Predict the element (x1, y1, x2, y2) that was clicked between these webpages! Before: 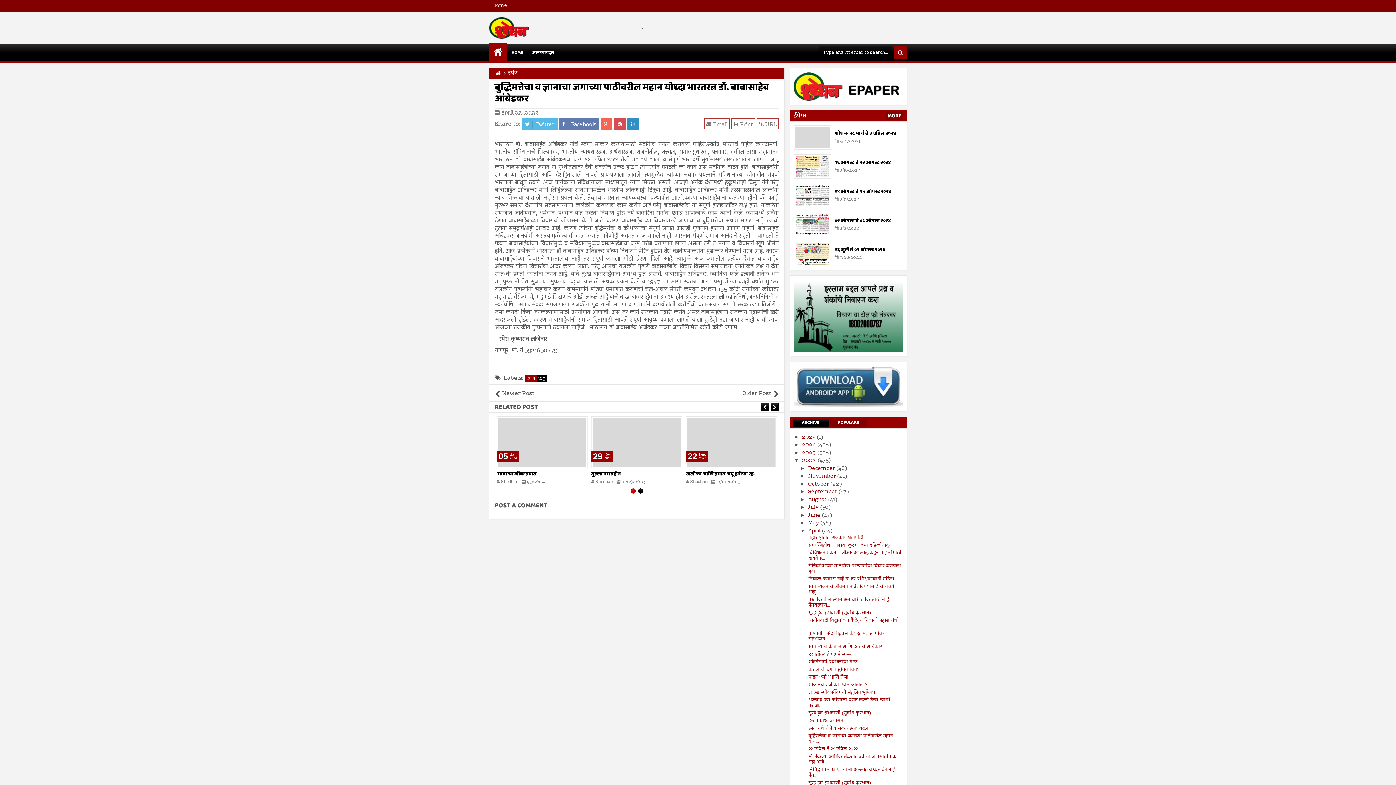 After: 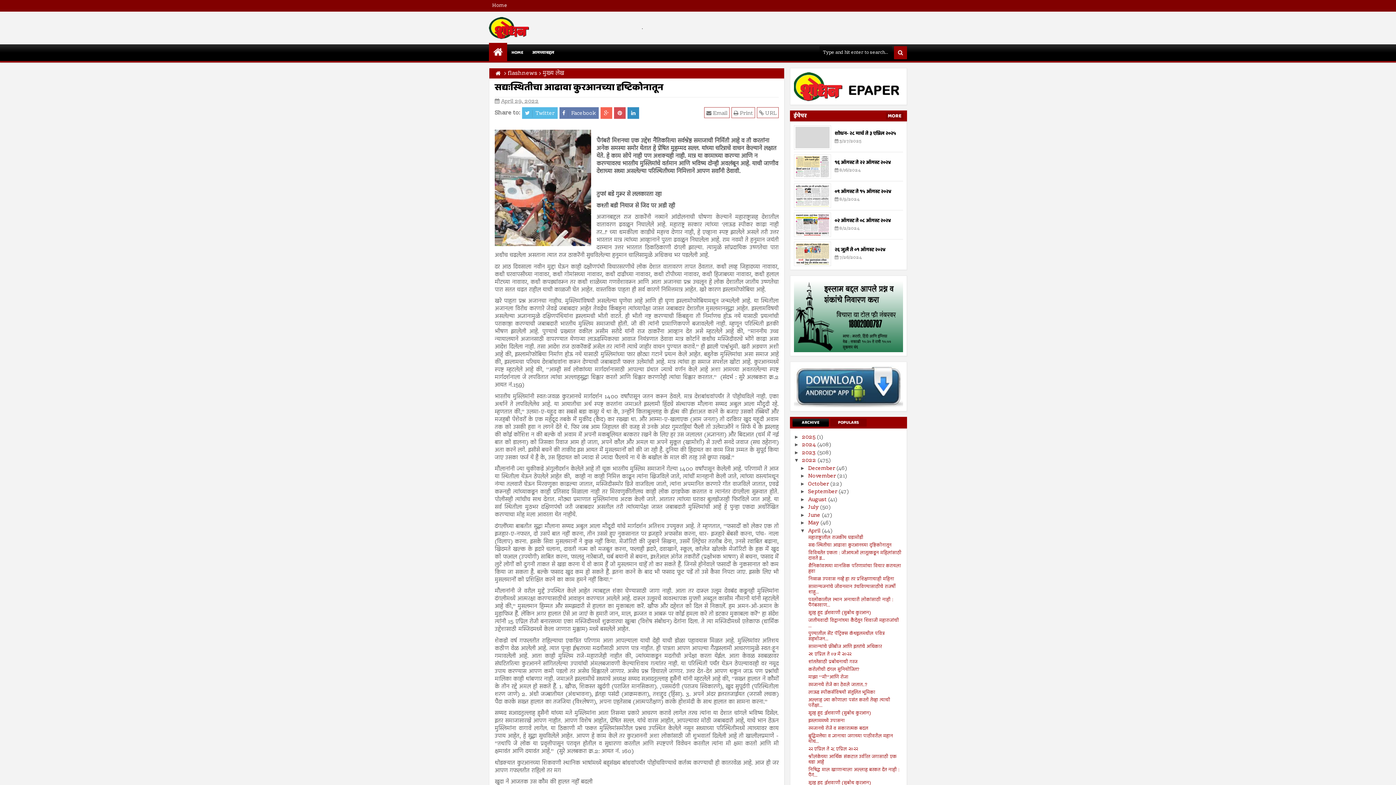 Action: label: सद्यःस्थितीचा आढावा कुरआनच्या दृष्टिकोनातून bbox: (808, 541, 891, 549)